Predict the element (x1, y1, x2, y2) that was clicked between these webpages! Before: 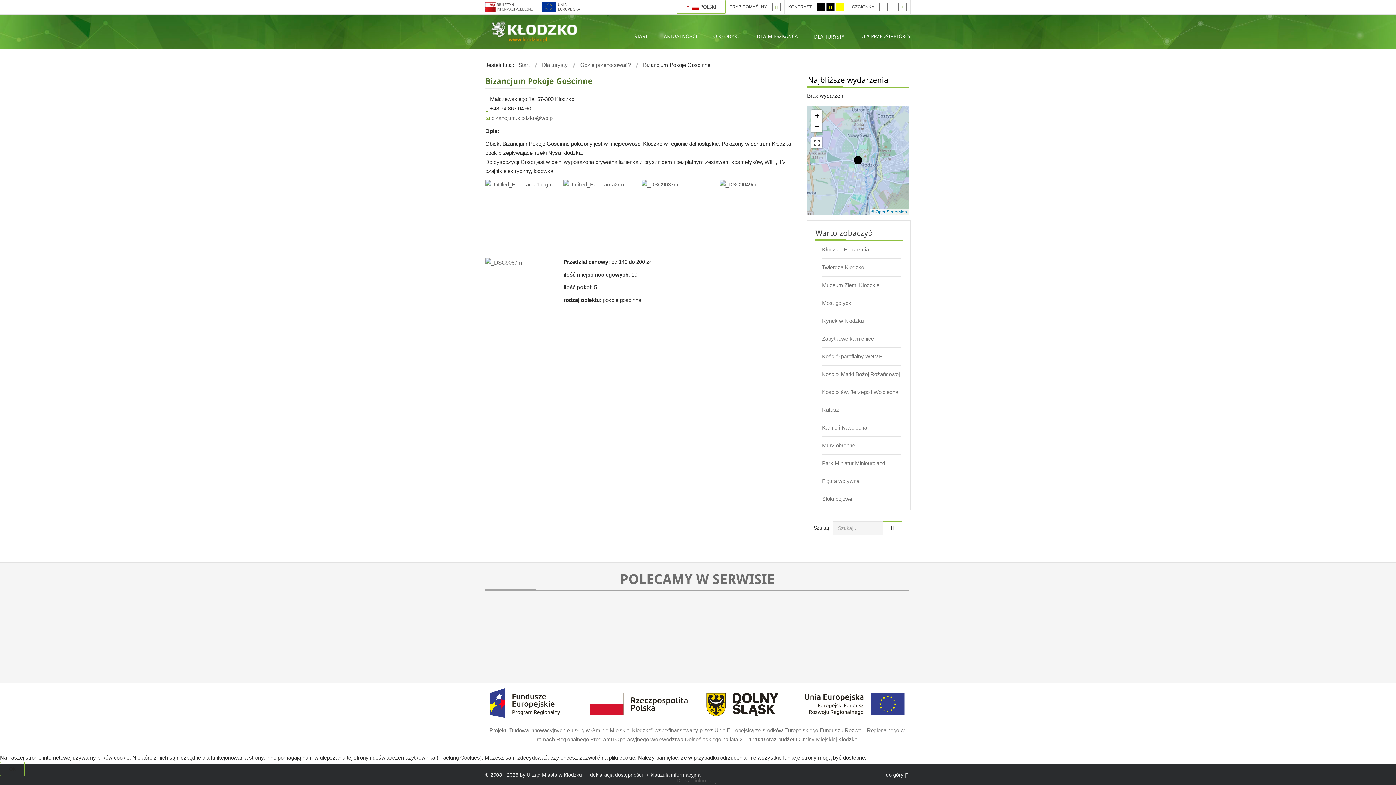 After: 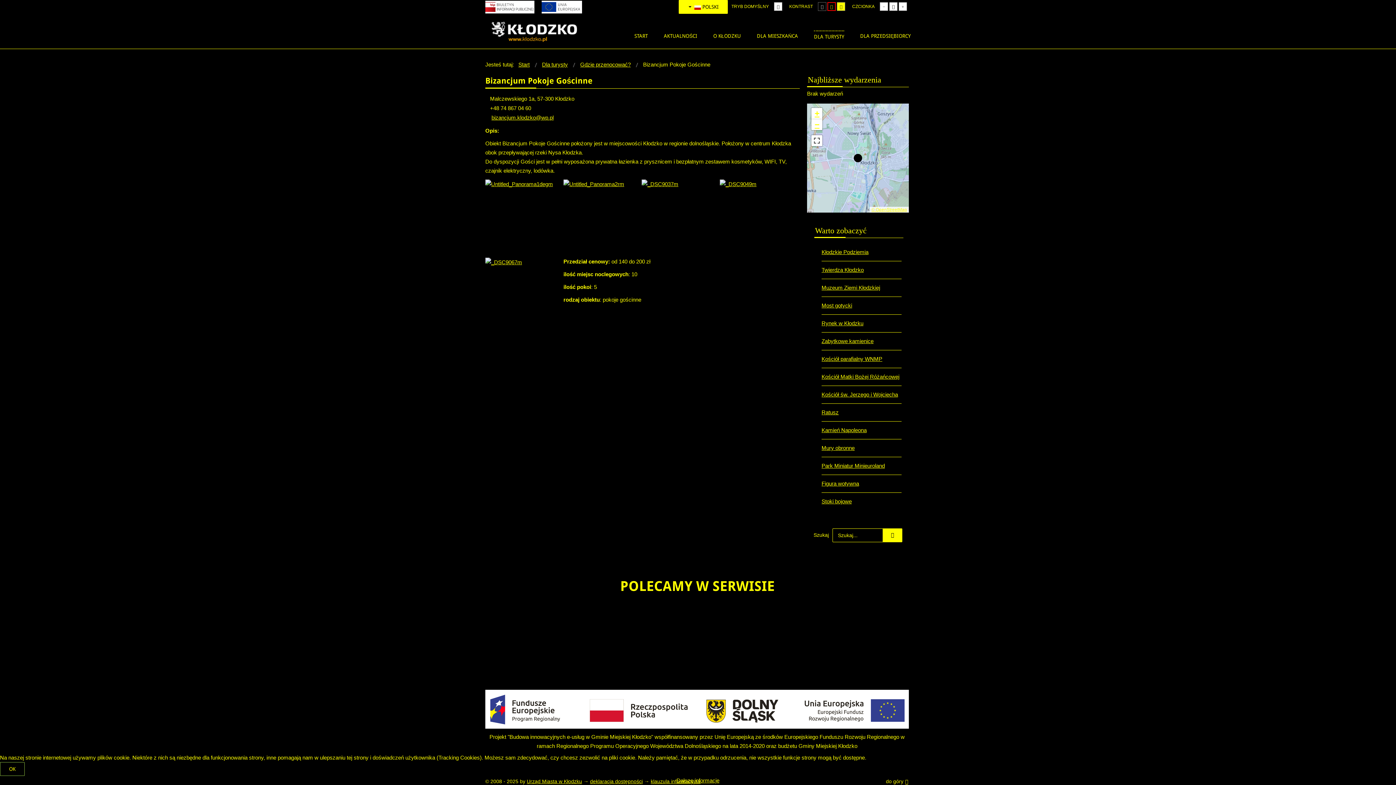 Action: bbox: (826, 2, 834, 11)